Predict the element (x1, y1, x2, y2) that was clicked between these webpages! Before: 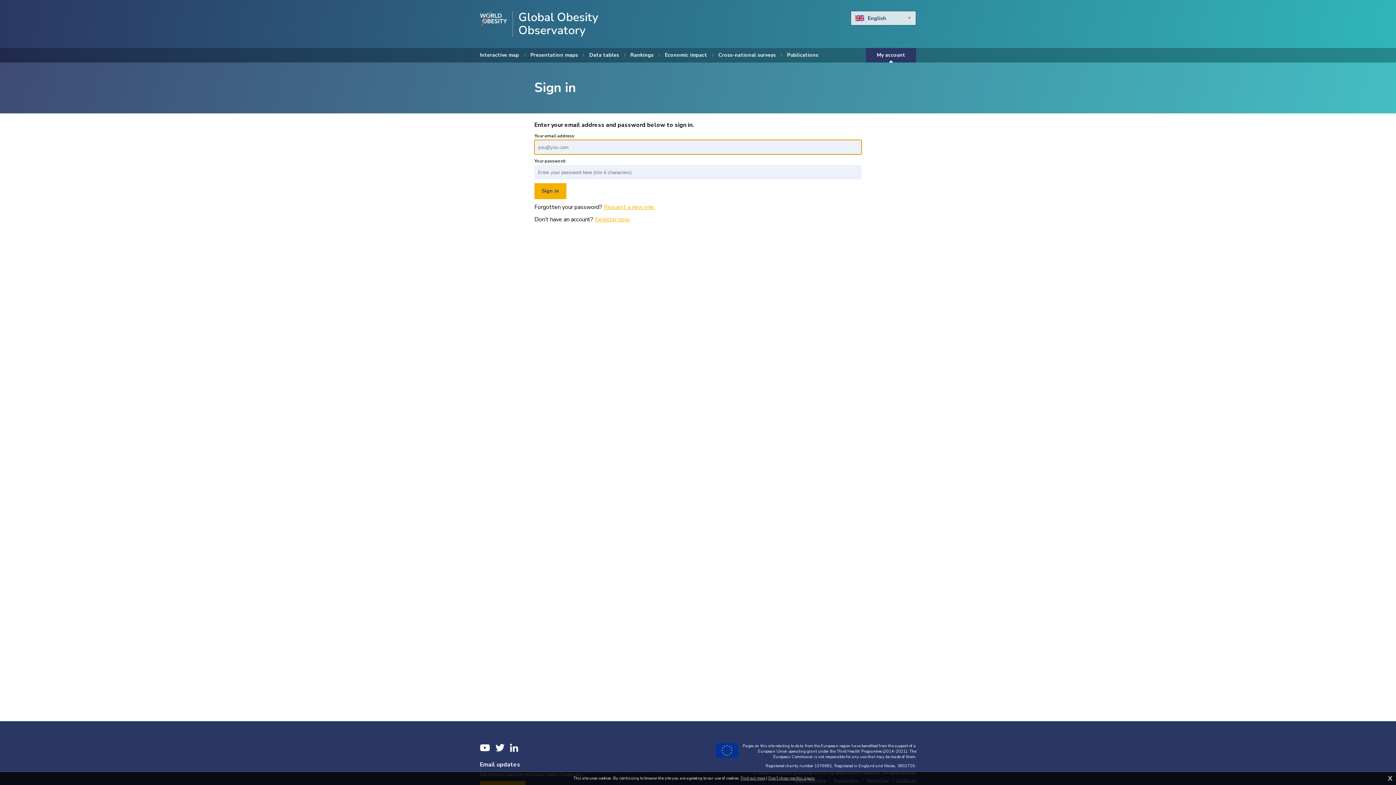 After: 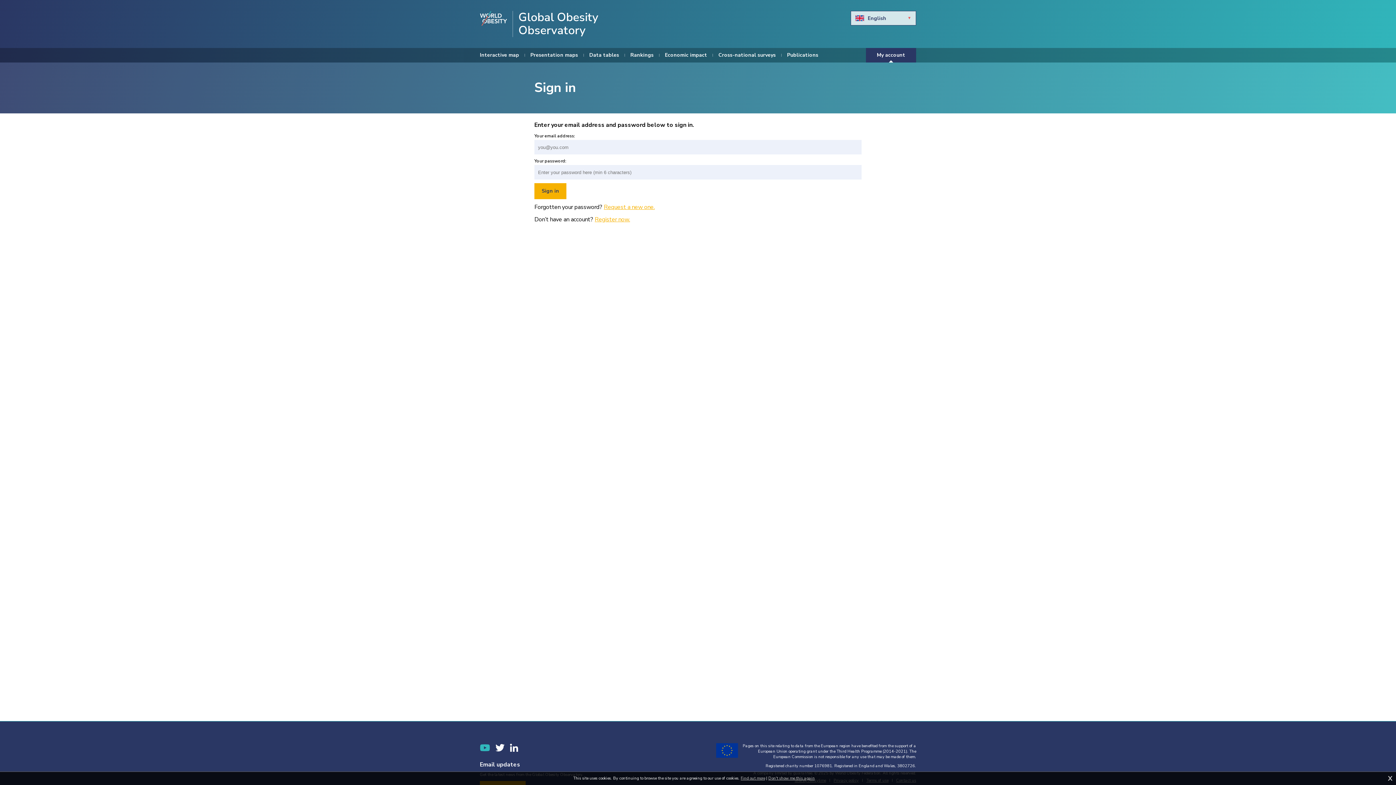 Action: label: YouTube bbox: (480, 743, 490, 752)